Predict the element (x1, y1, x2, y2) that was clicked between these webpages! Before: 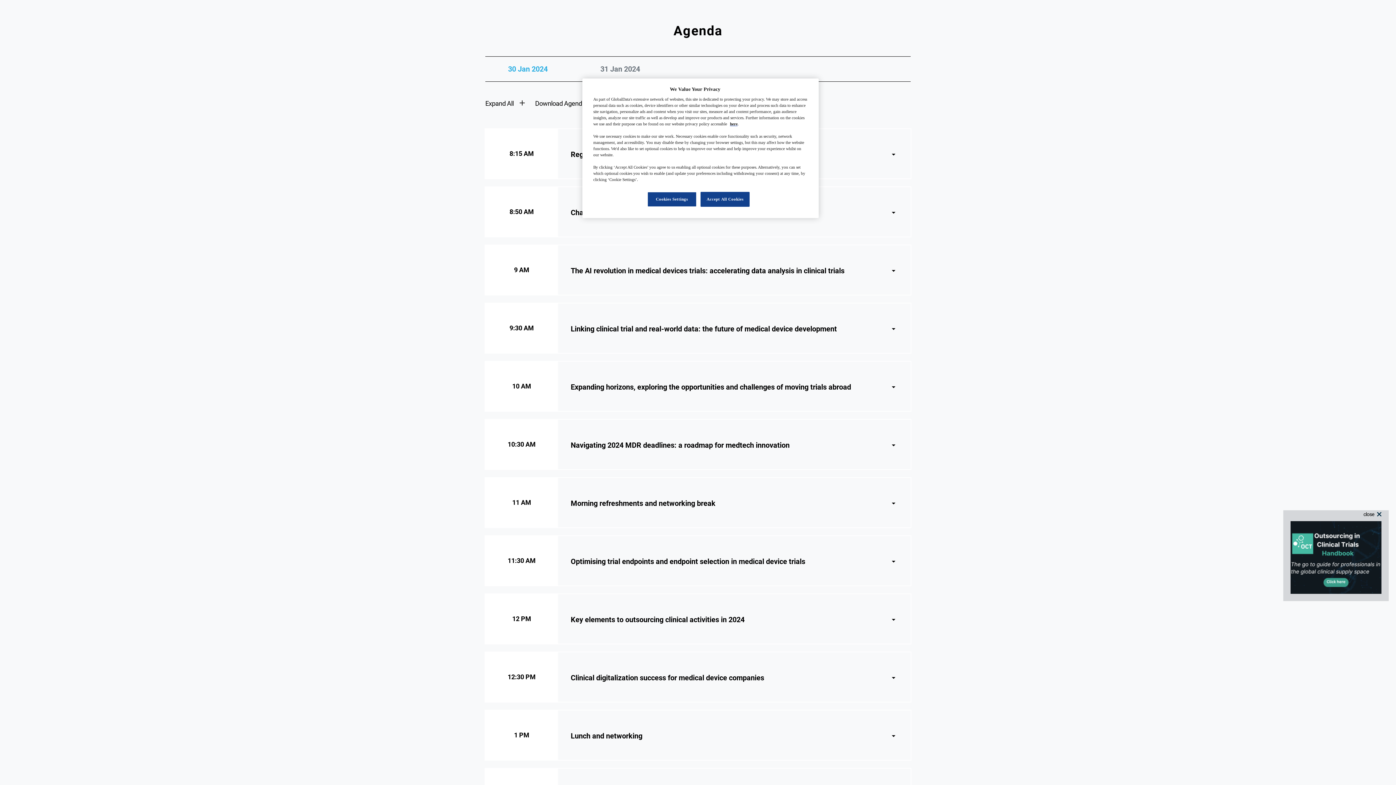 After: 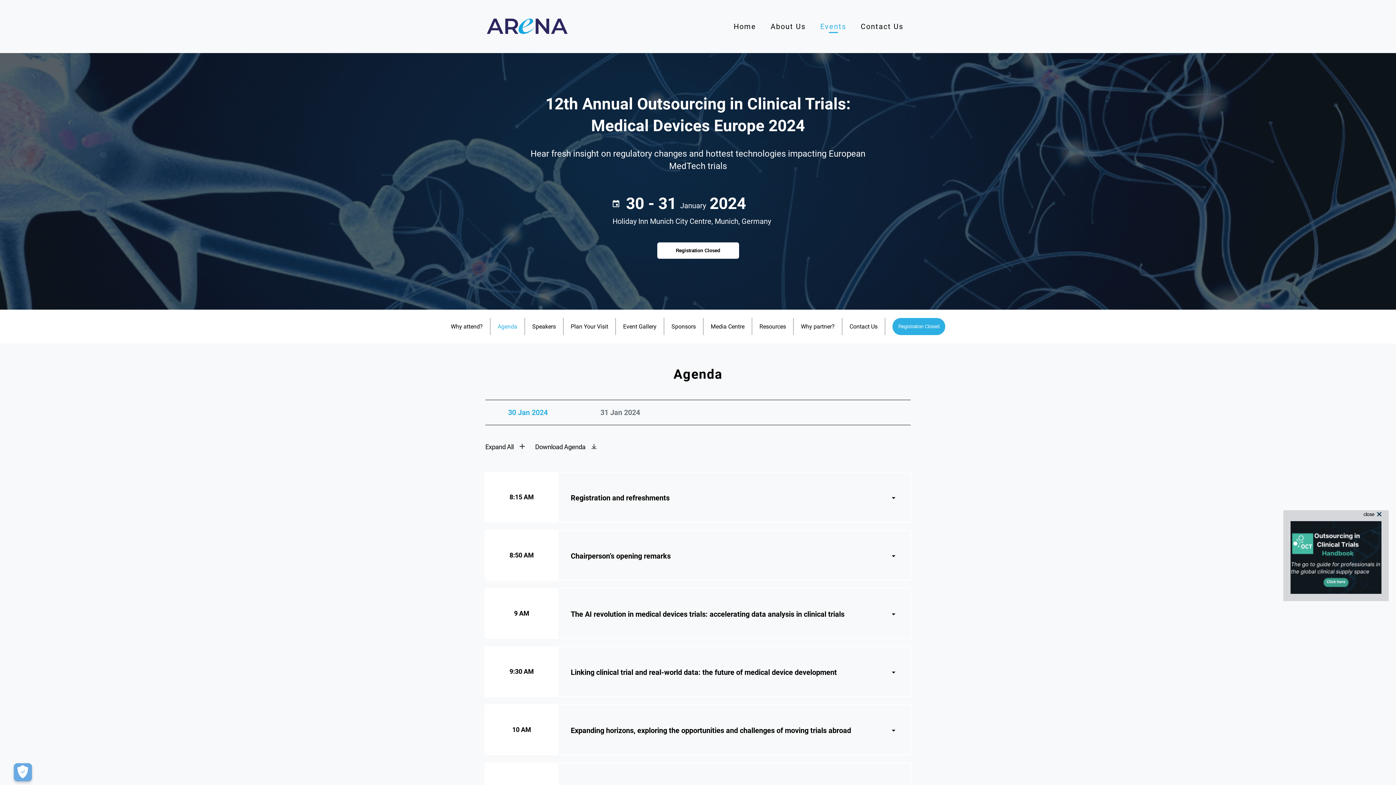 Action: label: Accept All Cookies bbox: (700, 192, 749, 206)